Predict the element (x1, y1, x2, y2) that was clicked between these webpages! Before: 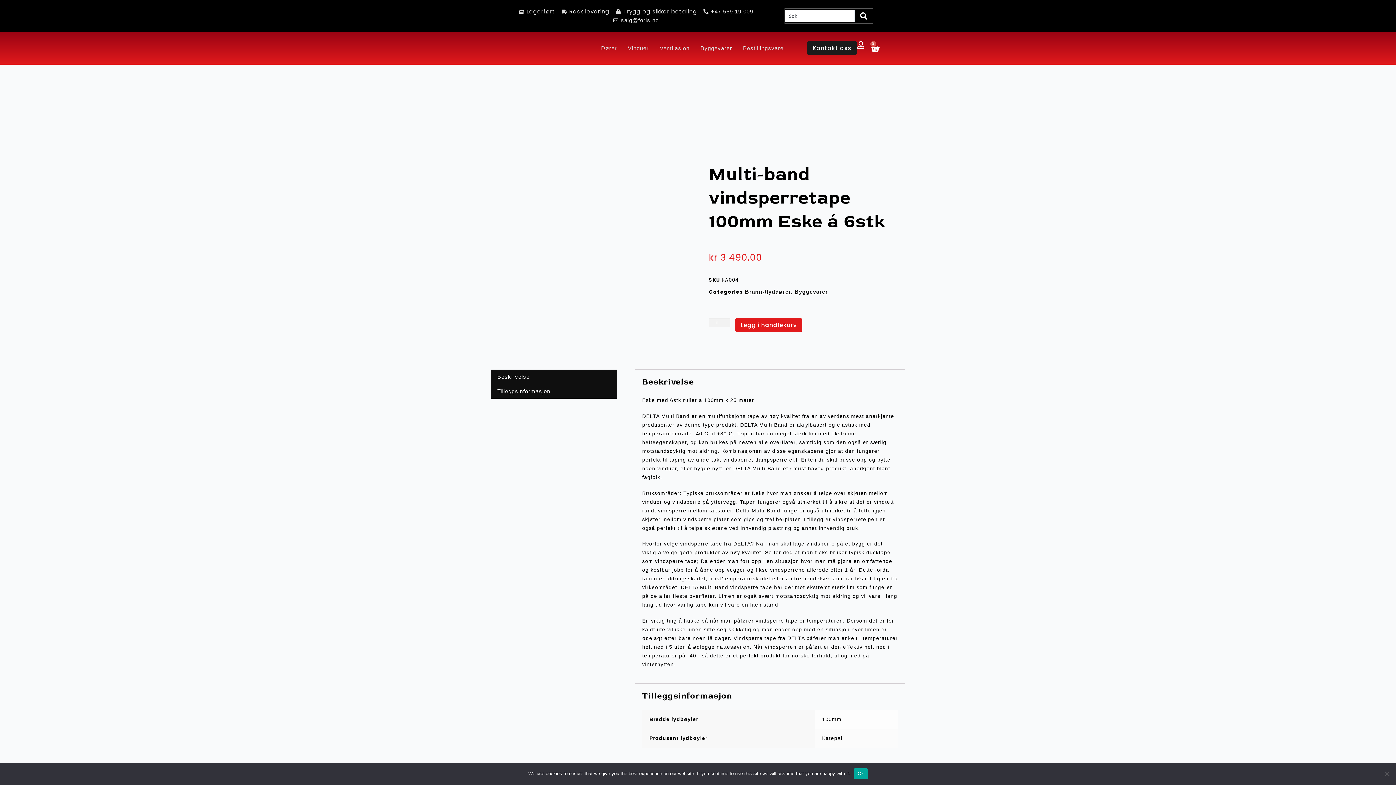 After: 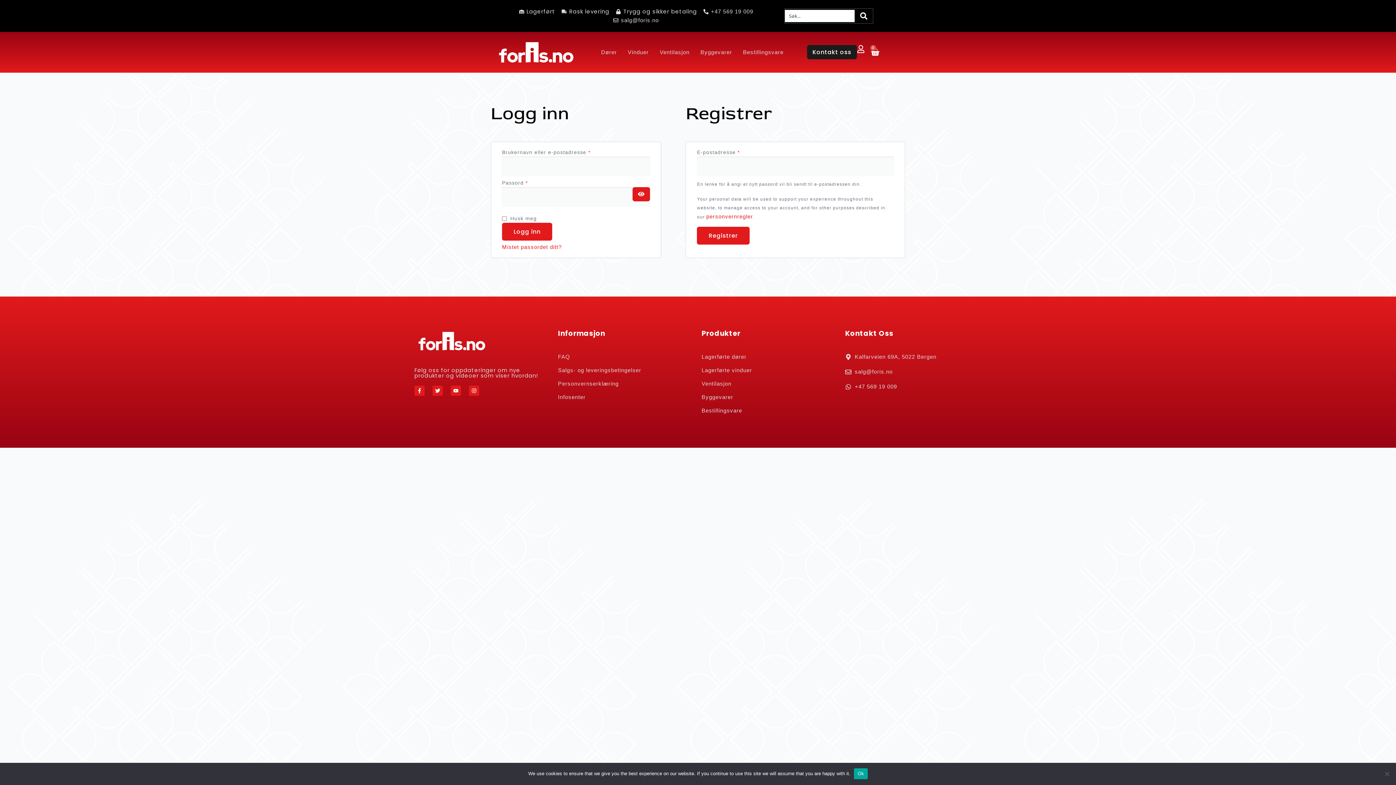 Action: bbox: (857, 41, 865, 49)